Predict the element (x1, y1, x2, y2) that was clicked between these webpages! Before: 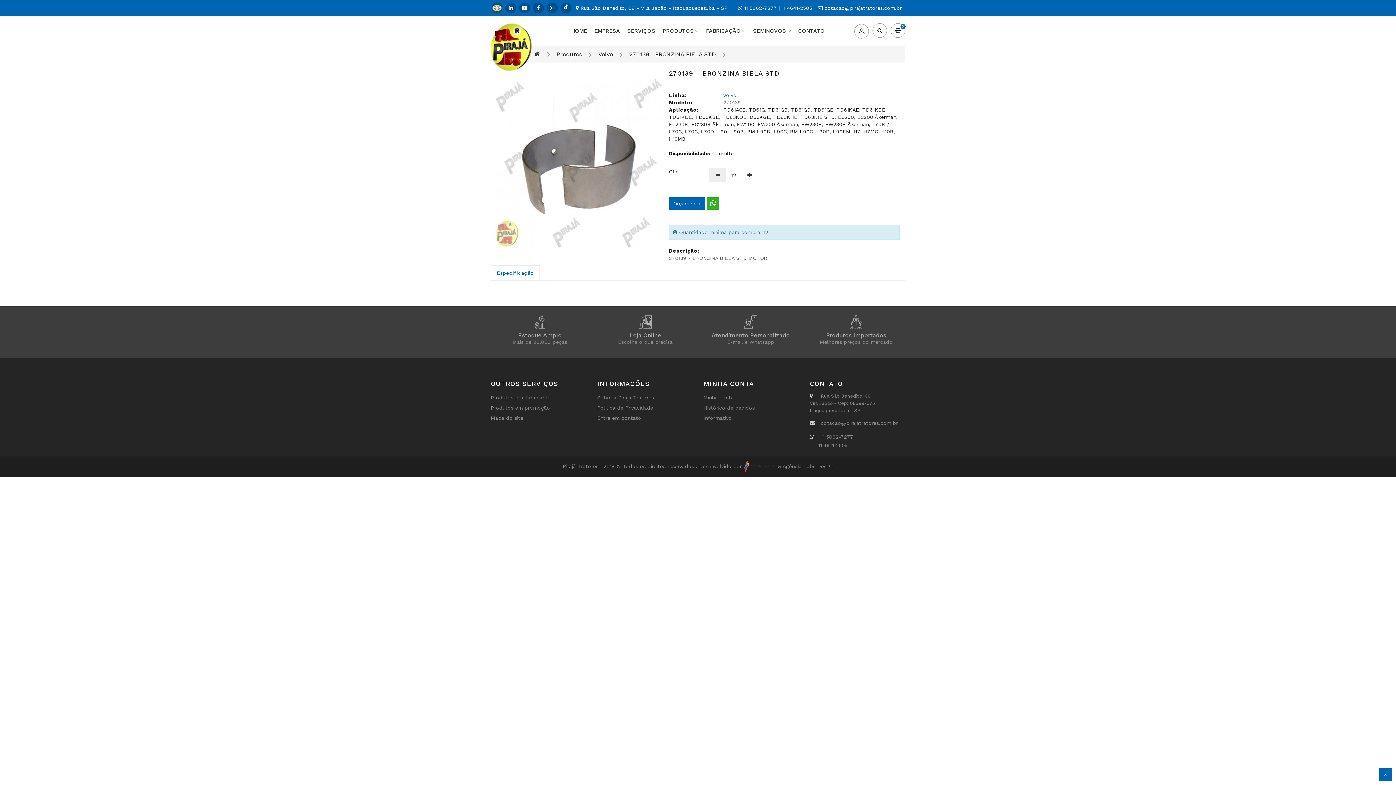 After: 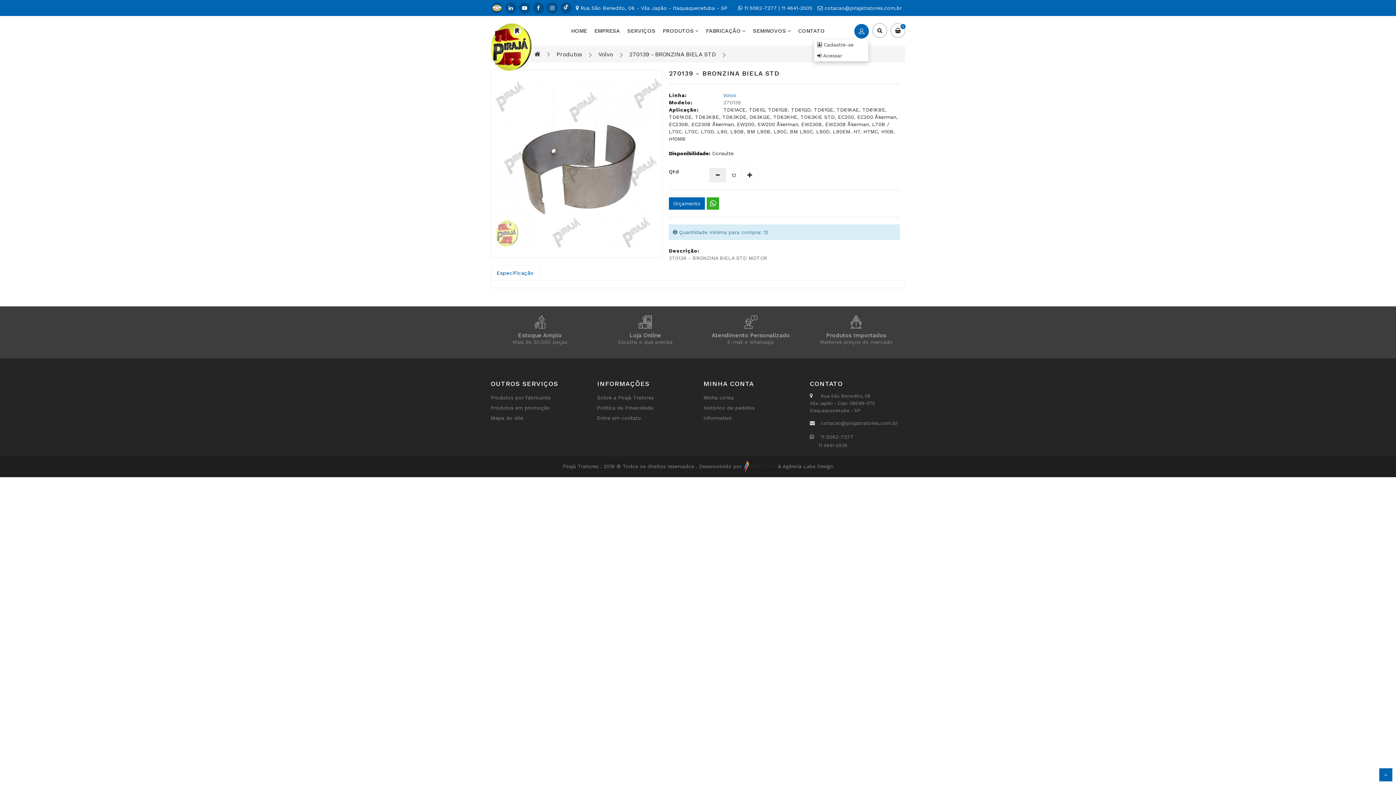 Action: bbox: (858, 27, 864, 33)